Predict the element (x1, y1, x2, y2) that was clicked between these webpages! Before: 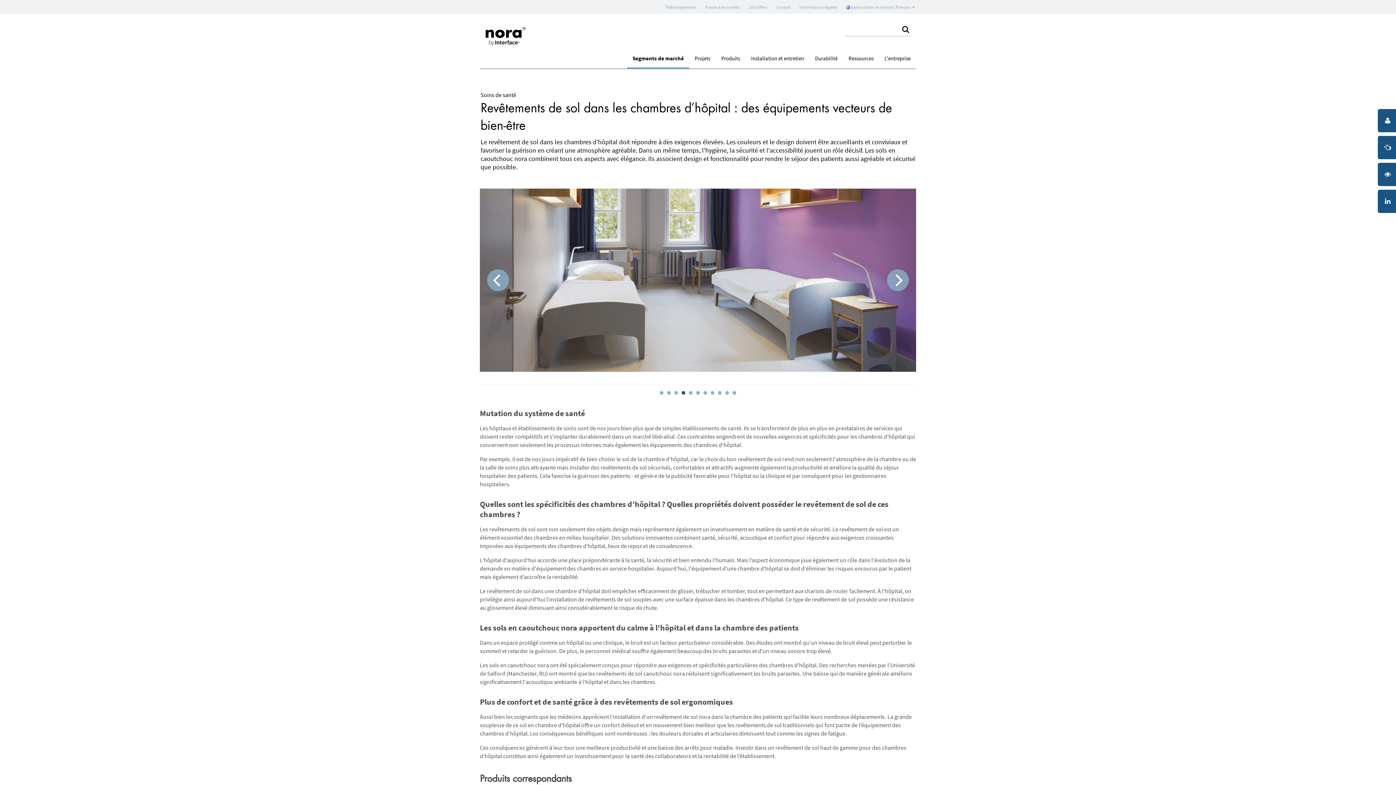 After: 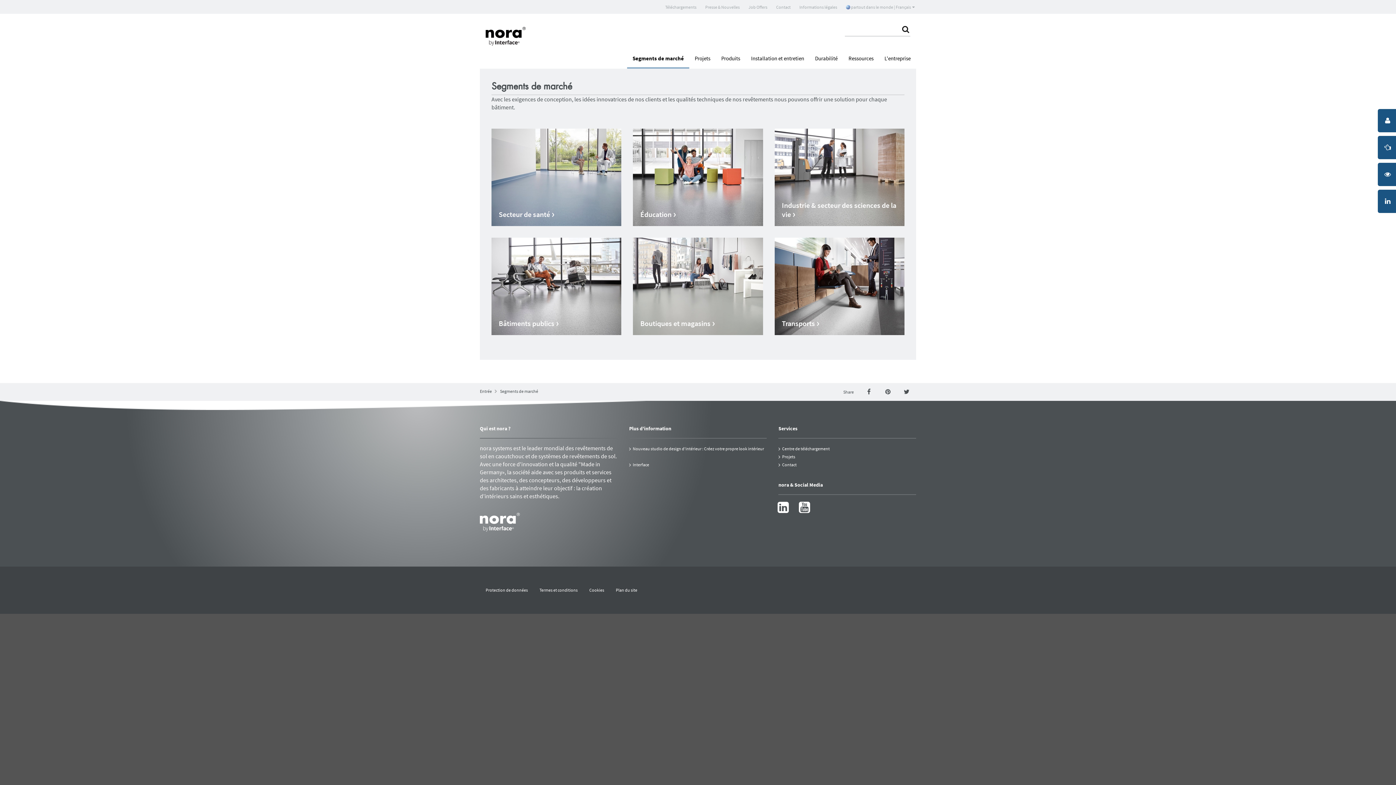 Action: bbox: (627, 49, 689, 67) label: Segments de marché